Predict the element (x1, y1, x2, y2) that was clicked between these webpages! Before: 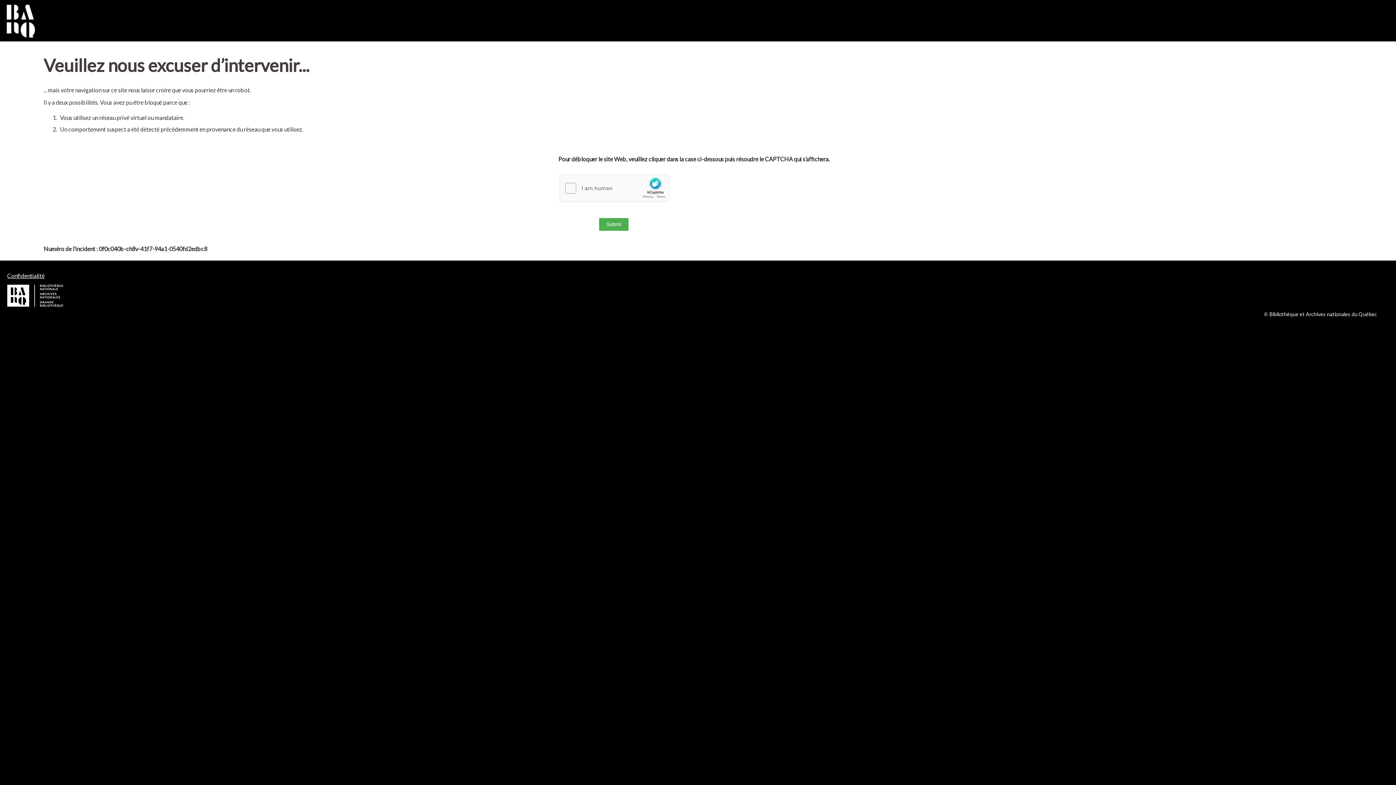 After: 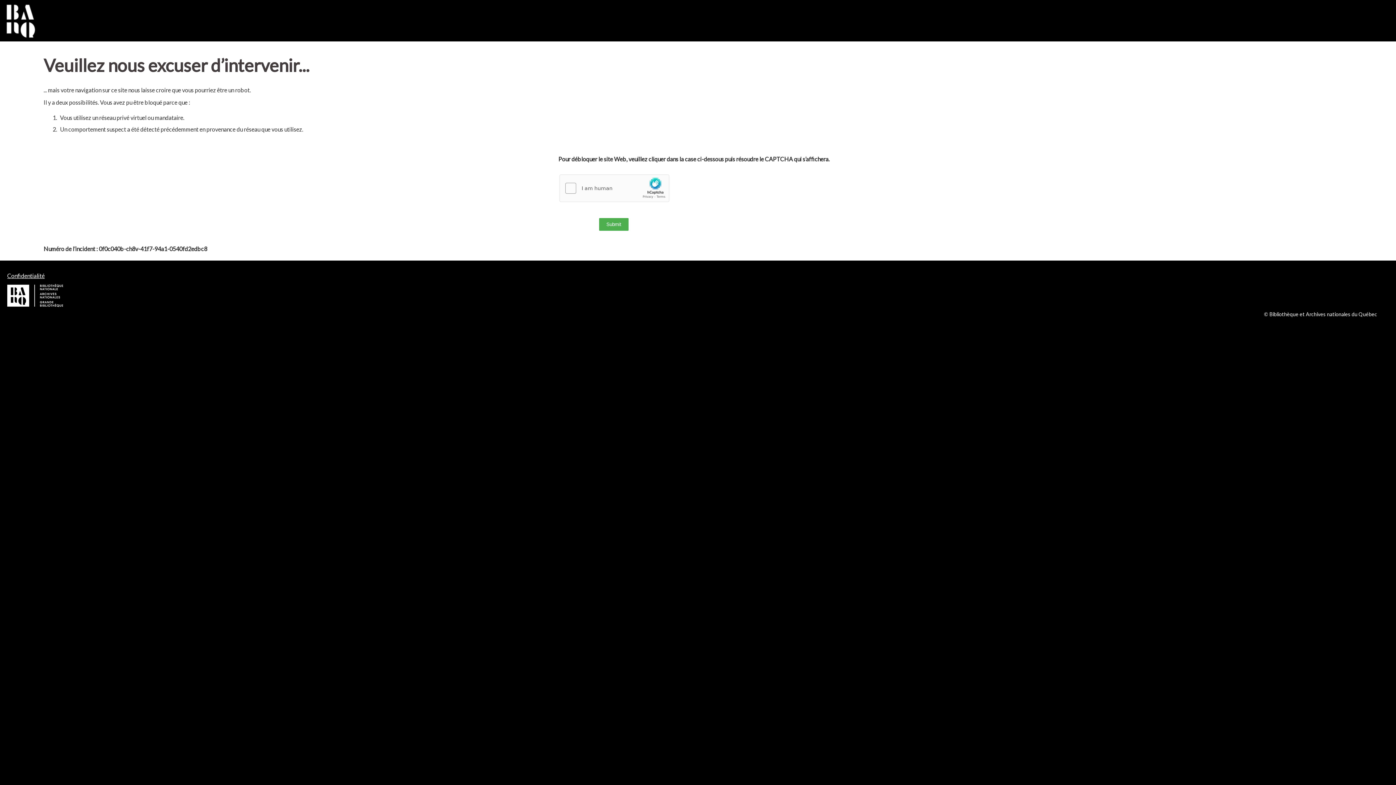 Action: bbox: (7, 272, 44, 279) label: Confidentialité